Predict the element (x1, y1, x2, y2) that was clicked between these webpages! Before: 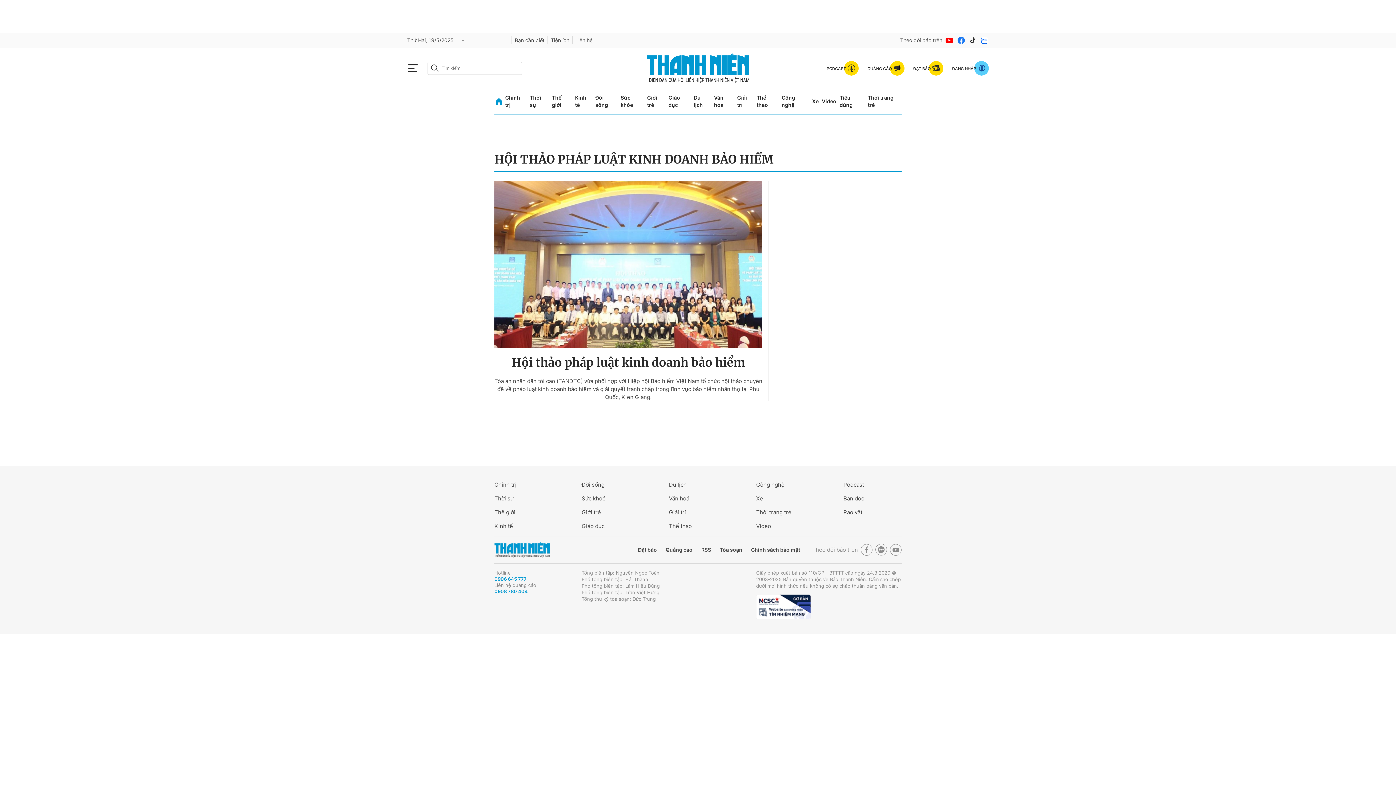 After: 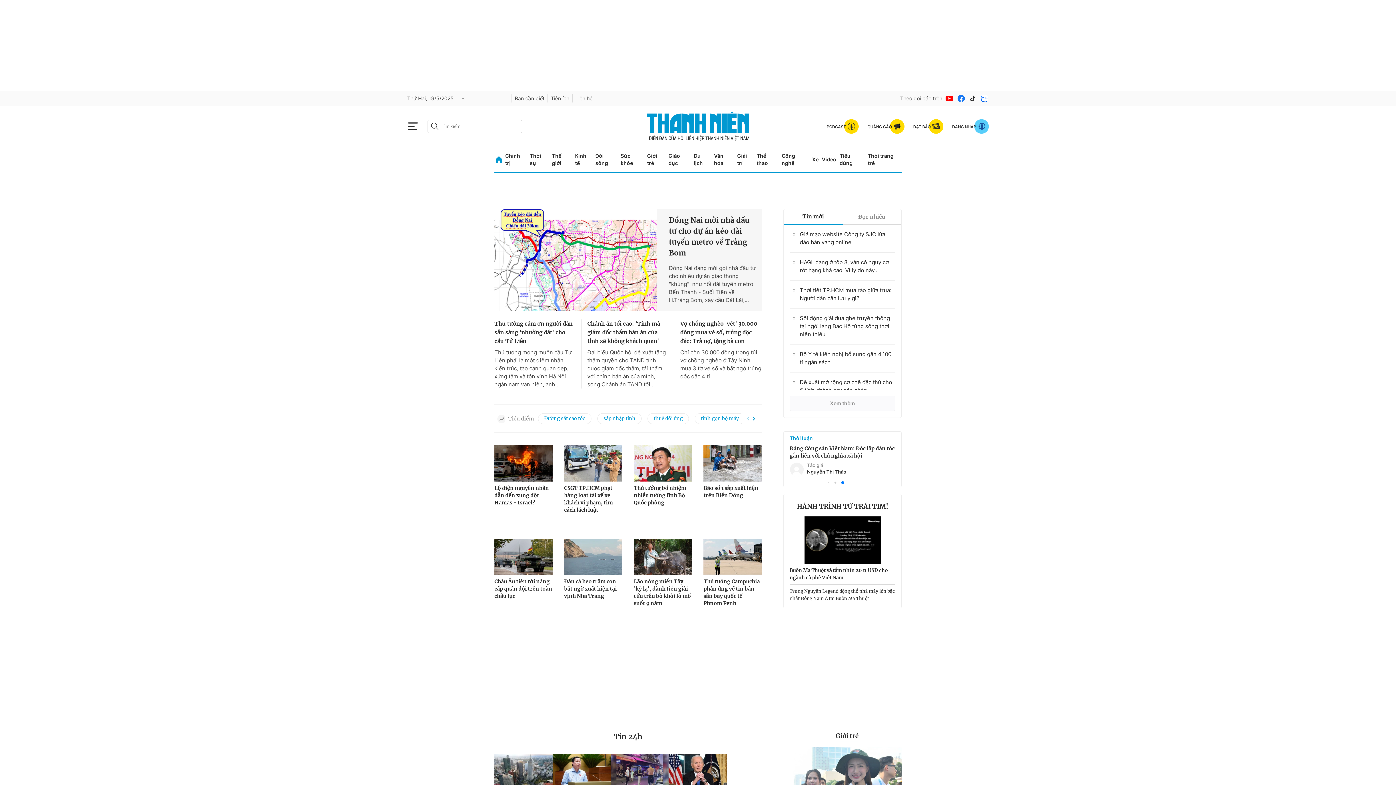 Action: bbox: (494, 542, 549, 557)